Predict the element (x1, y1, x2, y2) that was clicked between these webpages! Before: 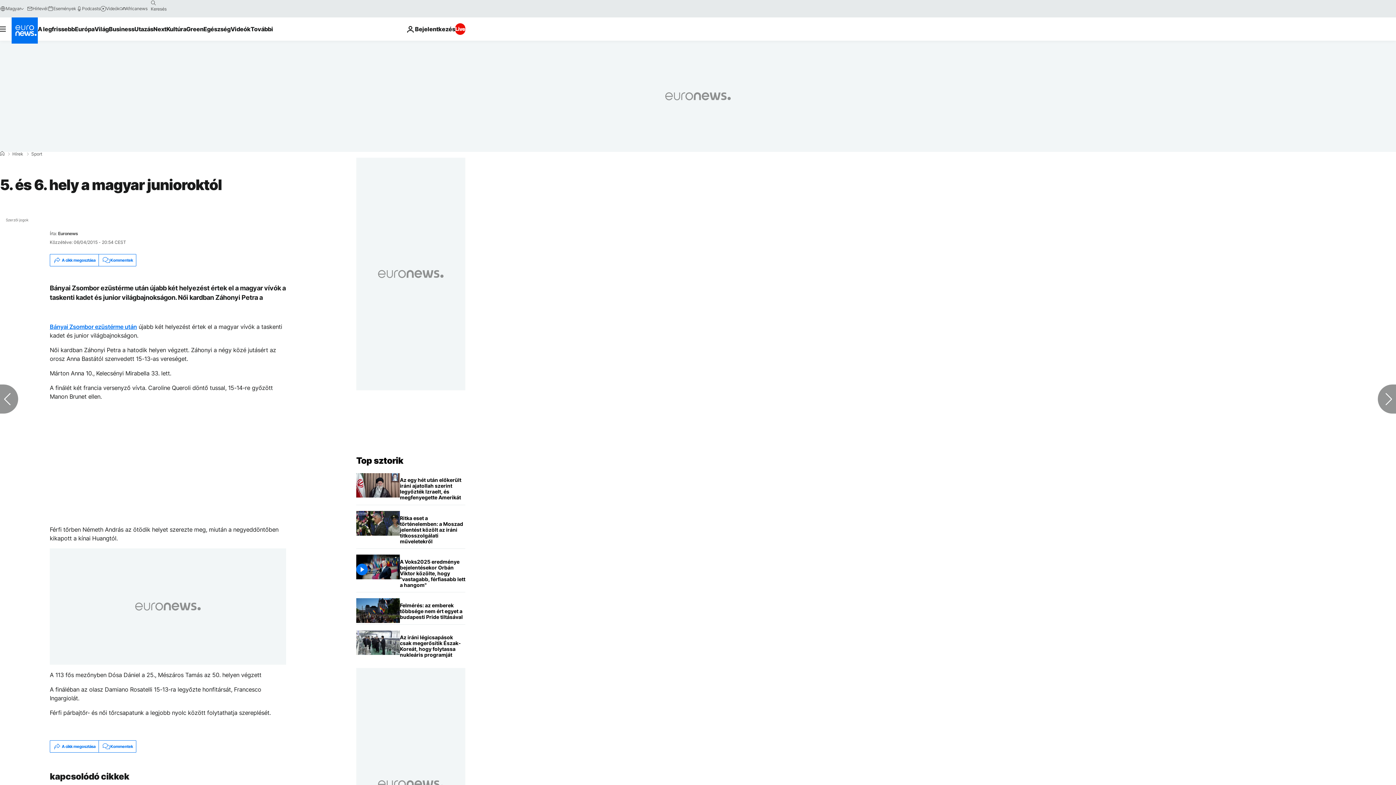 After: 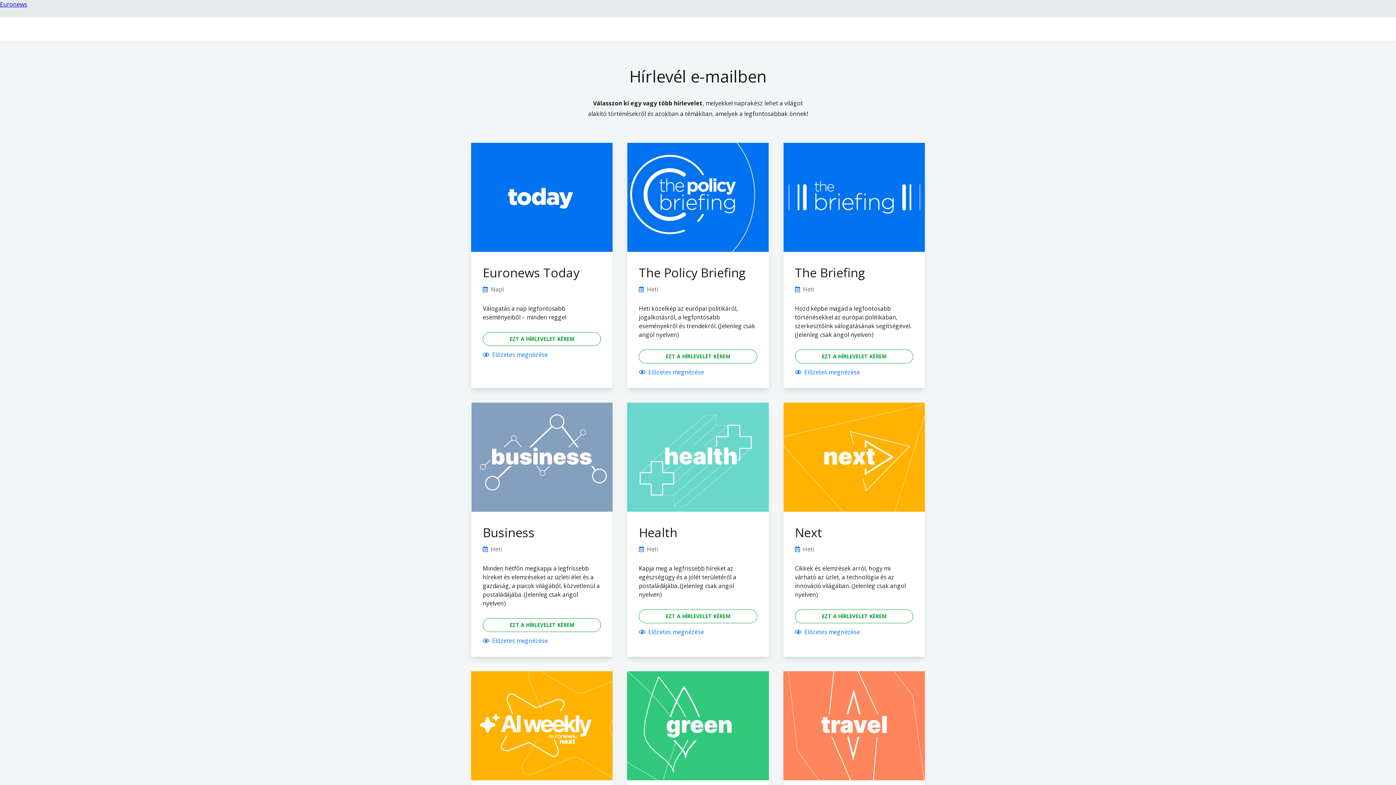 Action: bbox: (26, 5, 47, 11) label: Hírlevél